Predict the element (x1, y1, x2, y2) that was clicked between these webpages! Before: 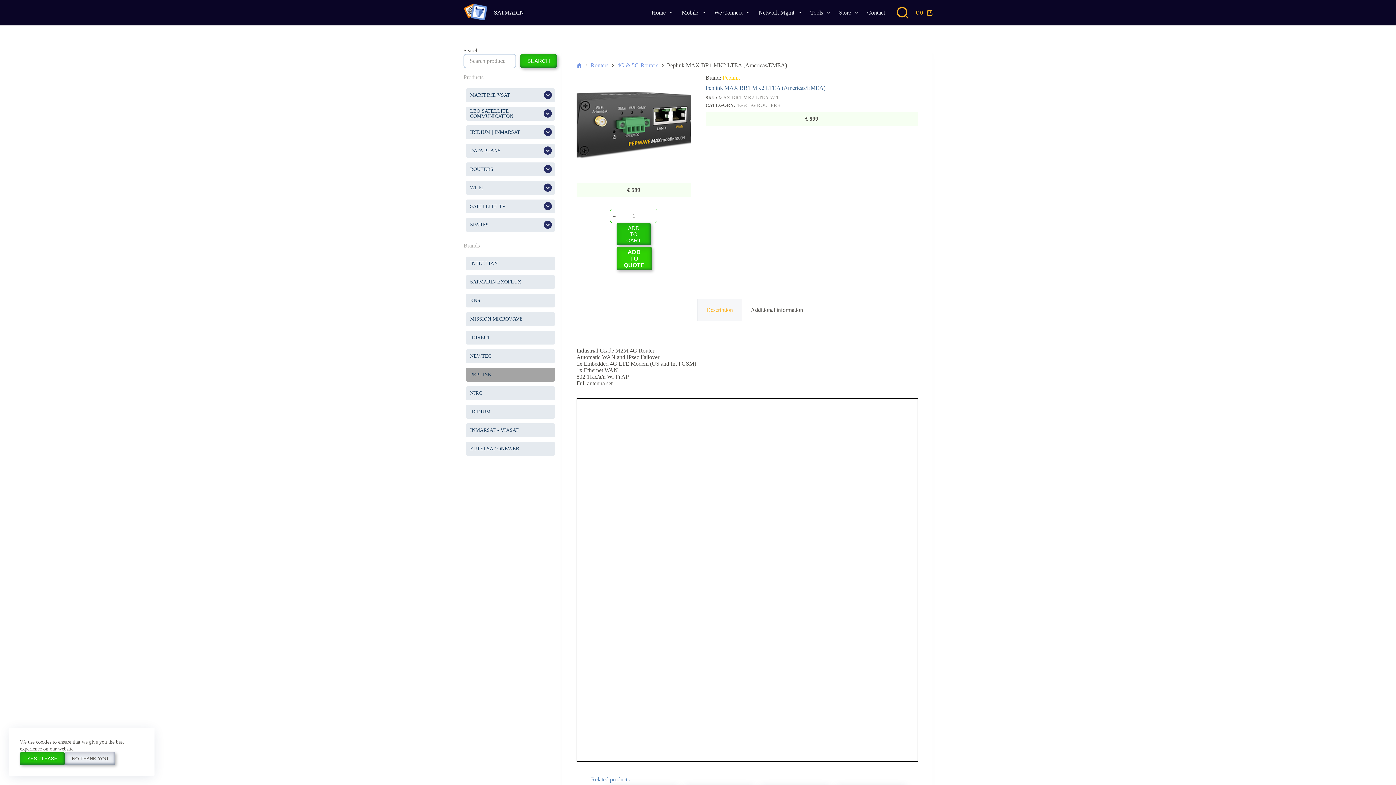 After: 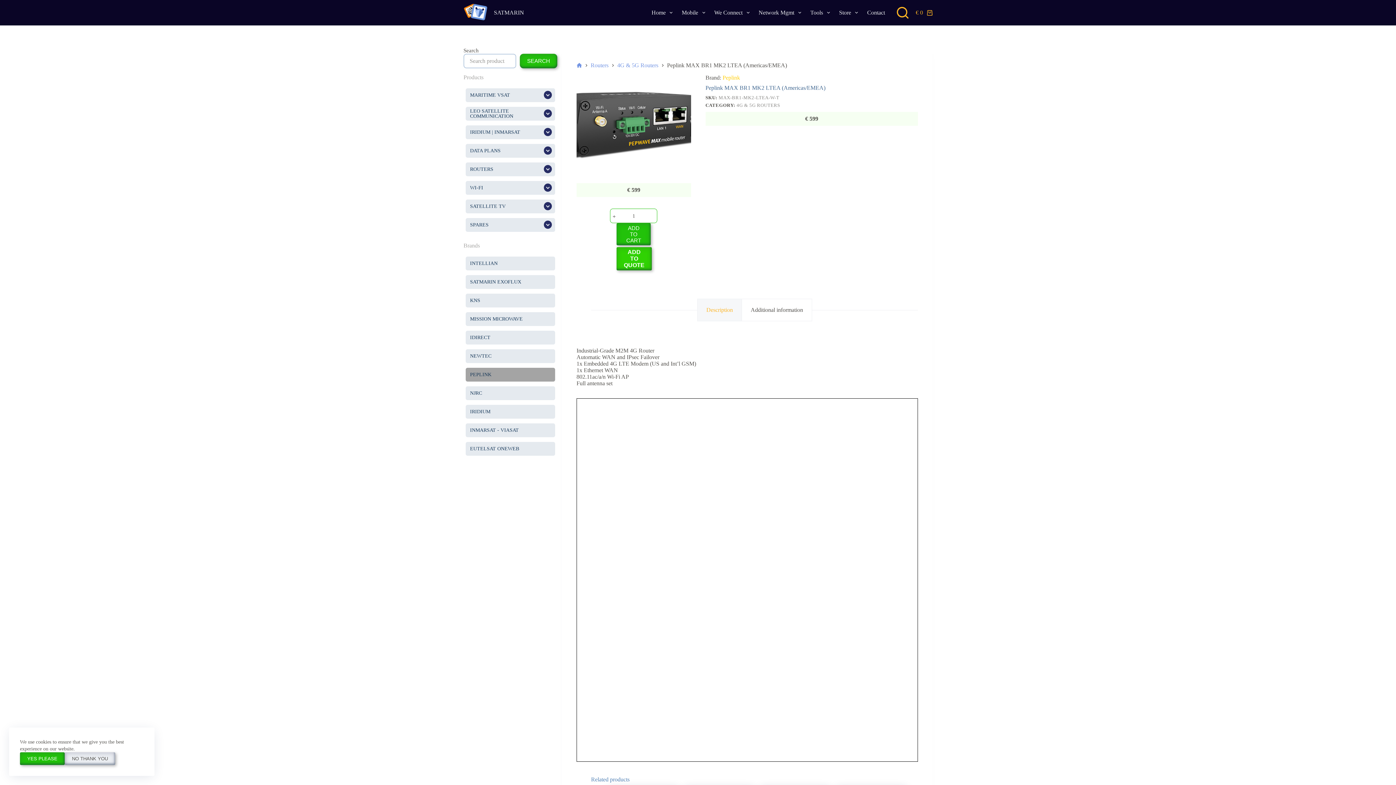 Action: label: Description bbox: (697, 299, 741, 321)